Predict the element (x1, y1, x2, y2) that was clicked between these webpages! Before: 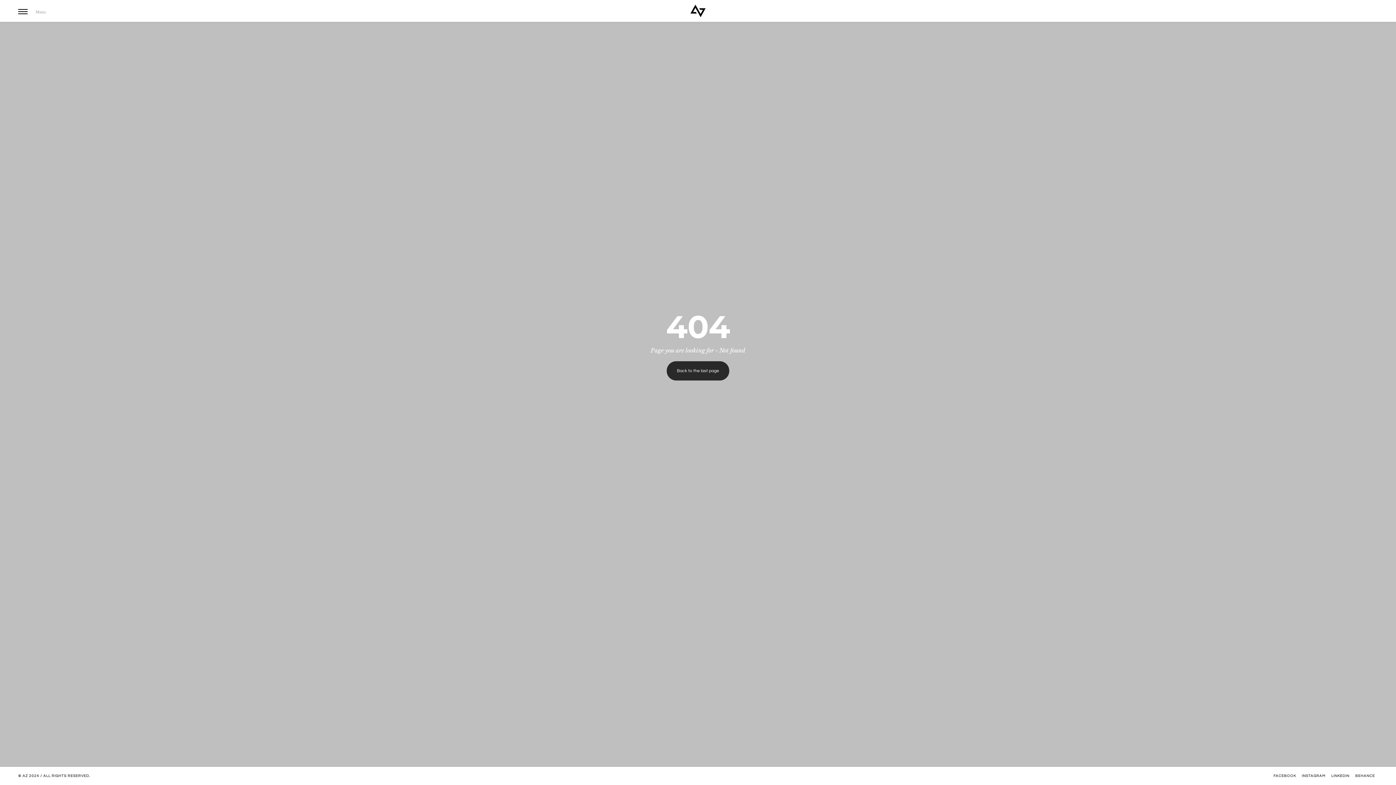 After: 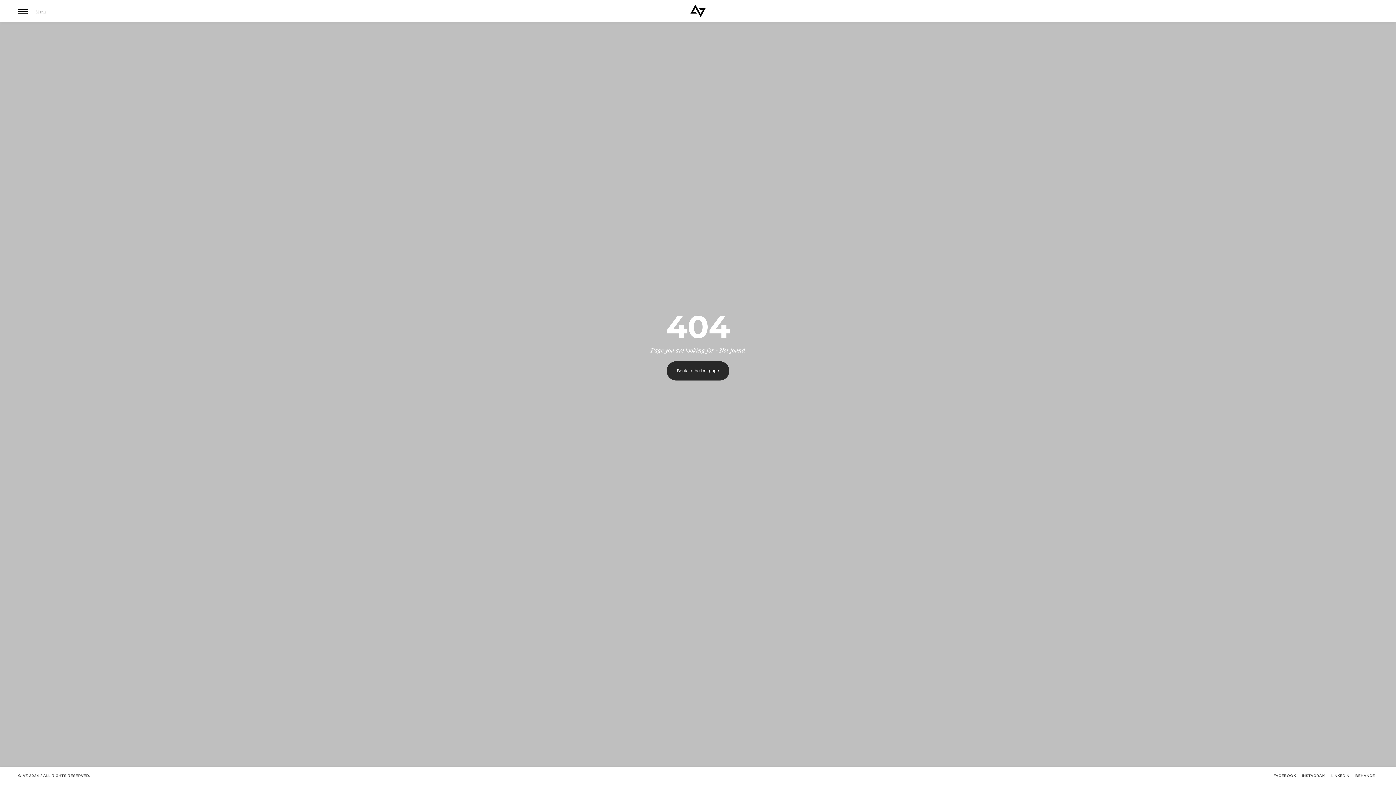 Action: label: LINKEDIN bbox: (1328, 773, 1352, 778)